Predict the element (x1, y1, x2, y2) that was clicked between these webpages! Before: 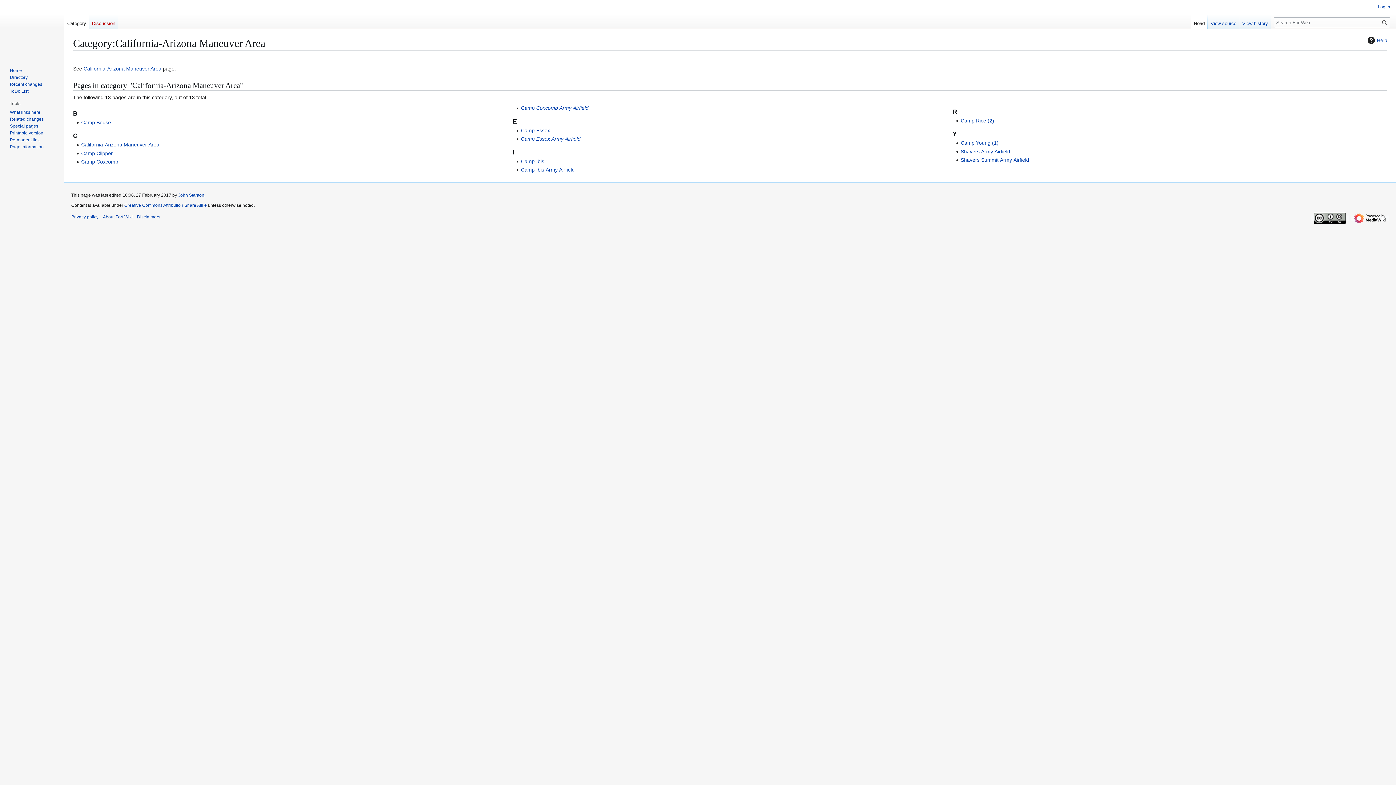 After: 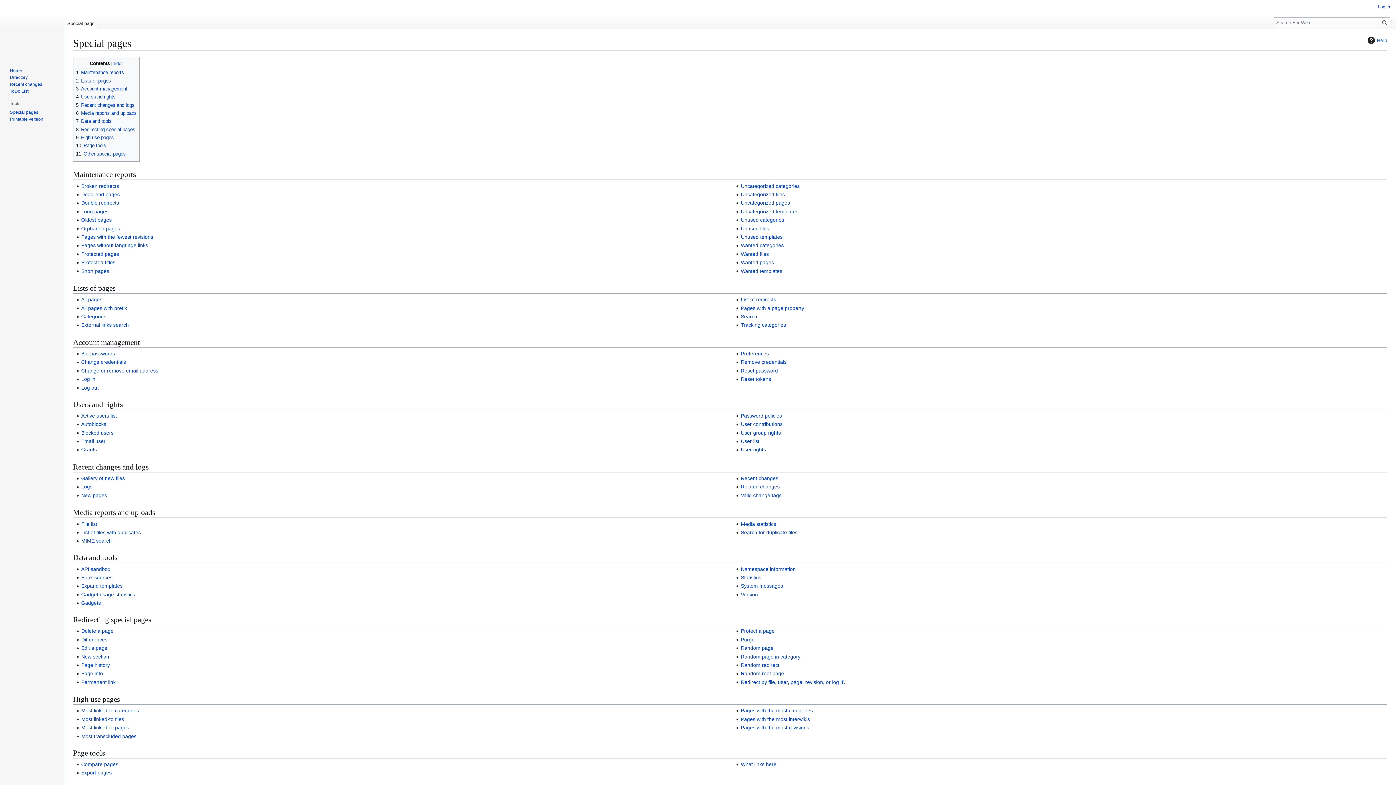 Action: label: Special pages bbox: (9, 123, 38, 128)